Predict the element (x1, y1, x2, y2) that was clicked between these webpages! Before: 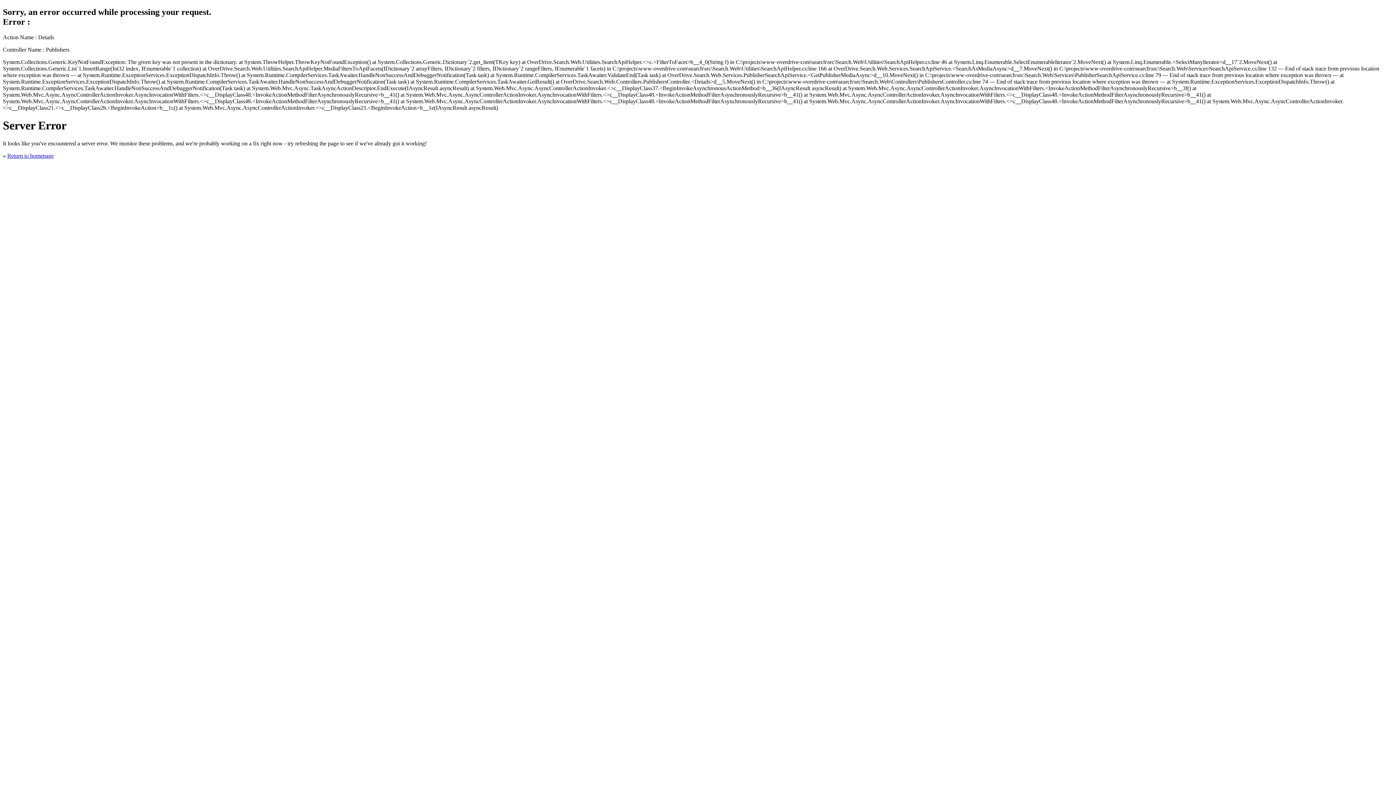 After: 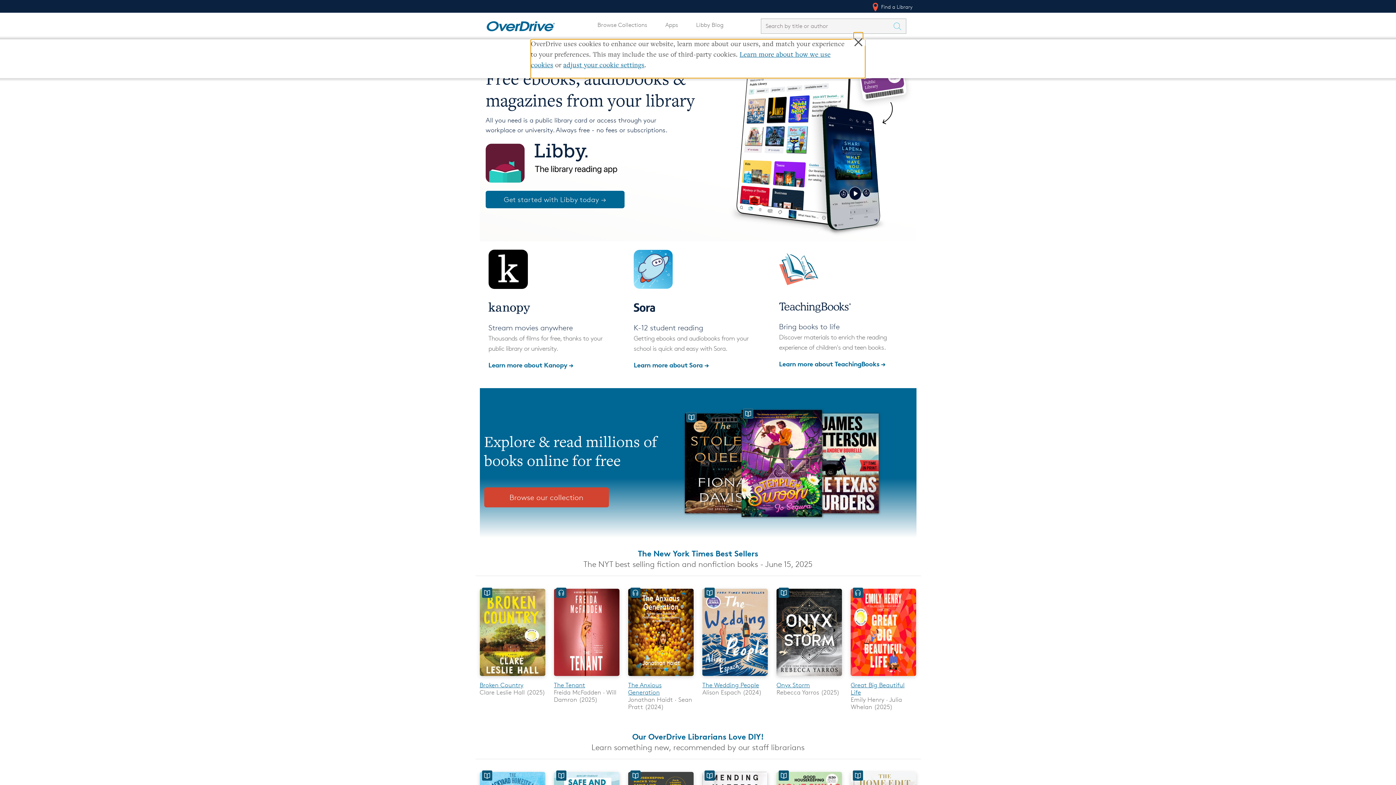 Action: label: Return to homepage bbox: (7, 152, 53, 158)